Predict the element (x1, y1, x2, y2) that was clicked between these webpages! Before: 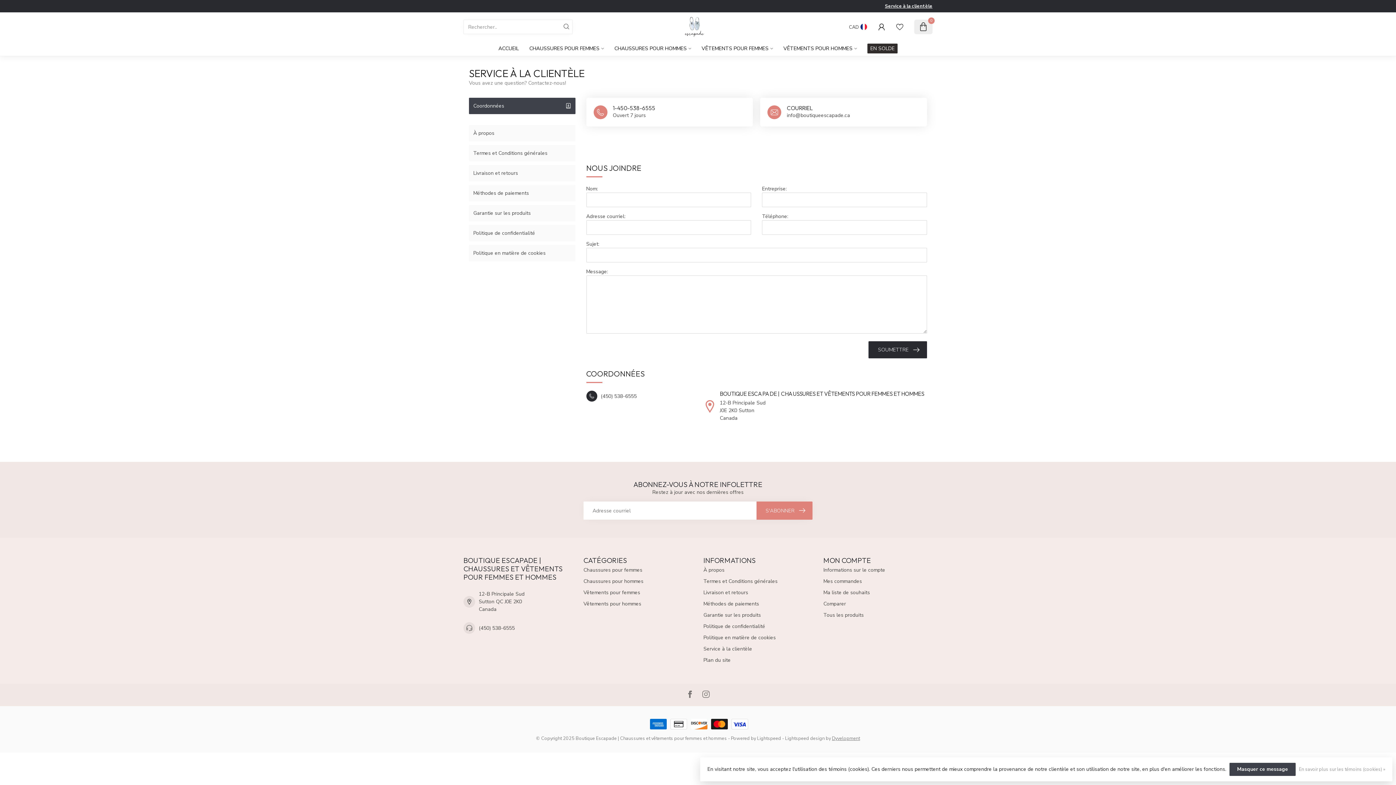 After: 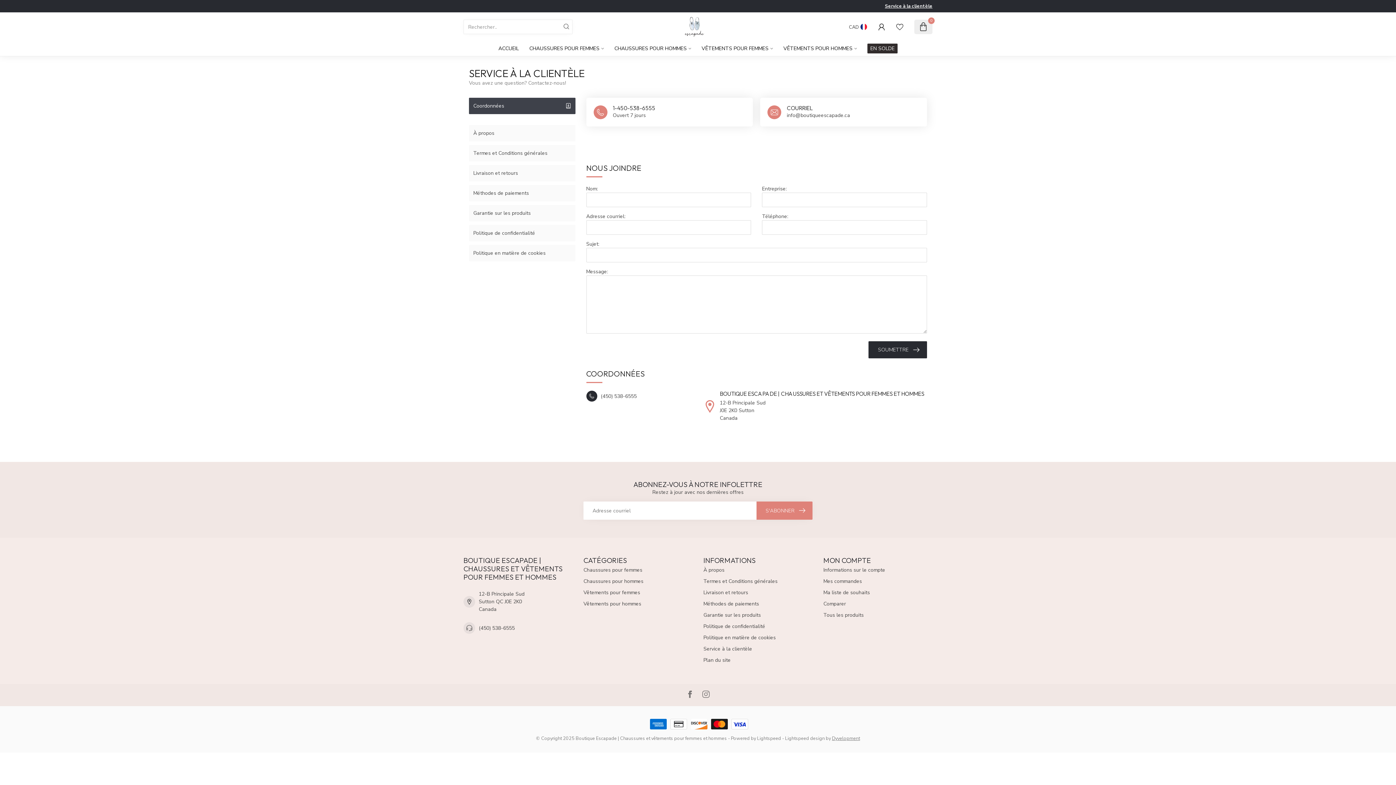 Action: label: Masquer ce message bbox: (1229, 763, 1296, 776)